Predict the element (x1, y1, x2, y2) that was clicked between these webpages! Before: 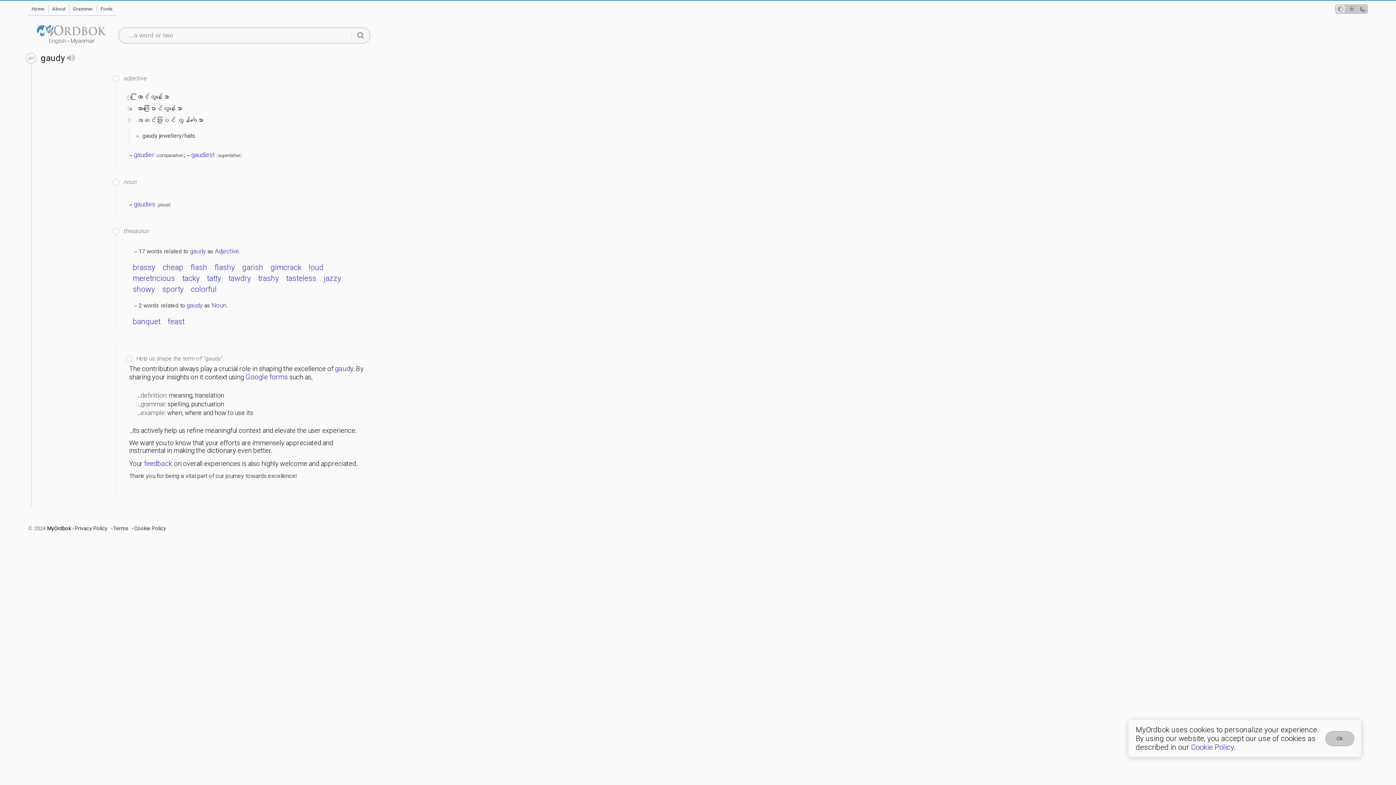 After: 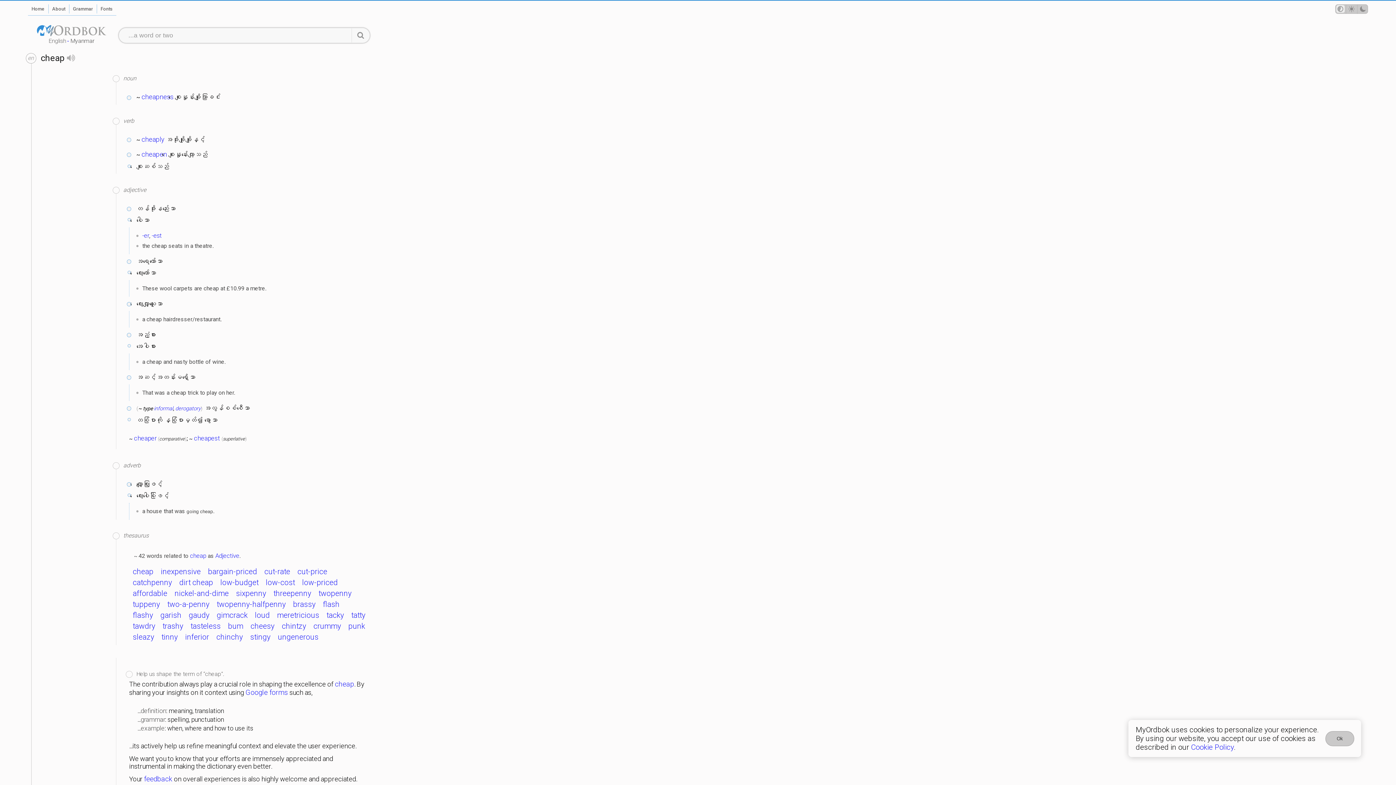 Action: label: cheap bbox: (160, 262, 185, 272)